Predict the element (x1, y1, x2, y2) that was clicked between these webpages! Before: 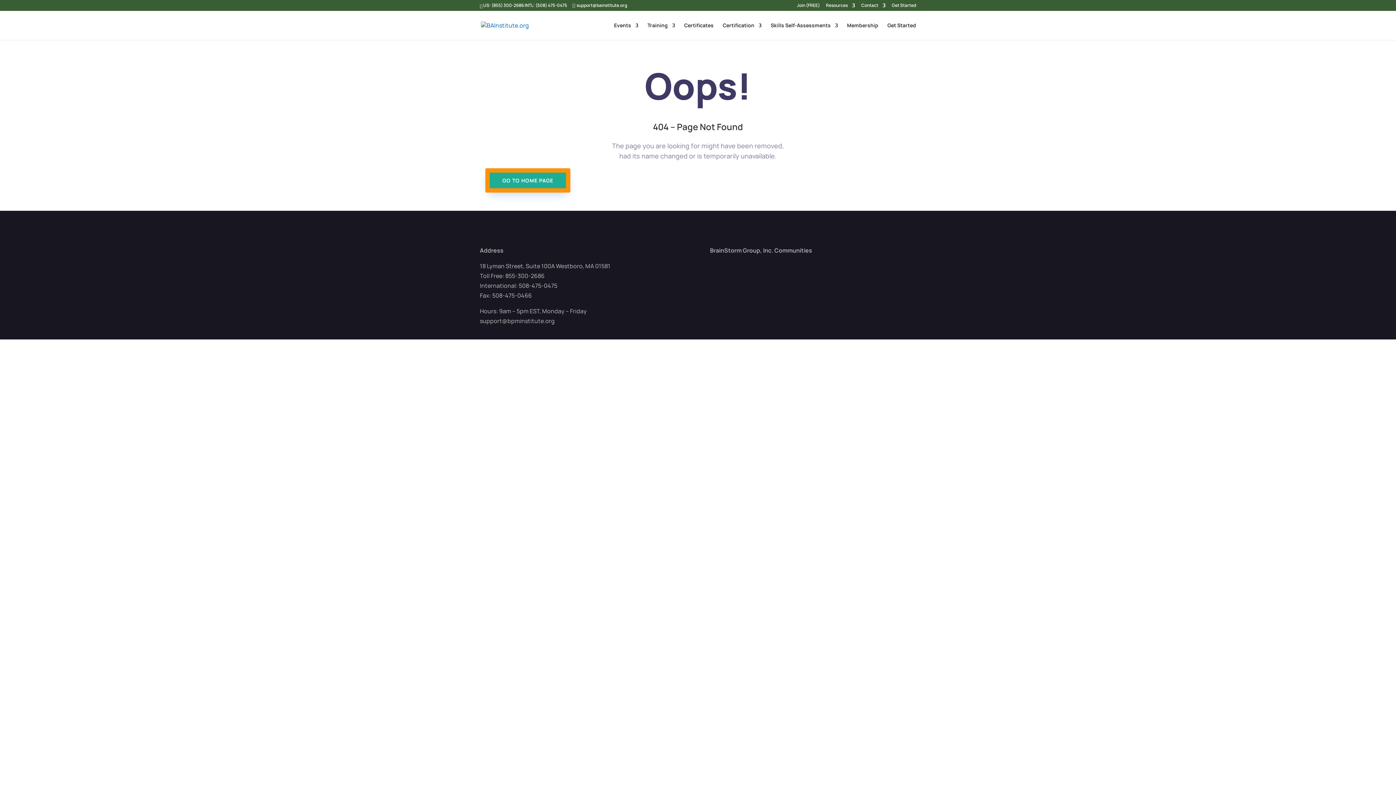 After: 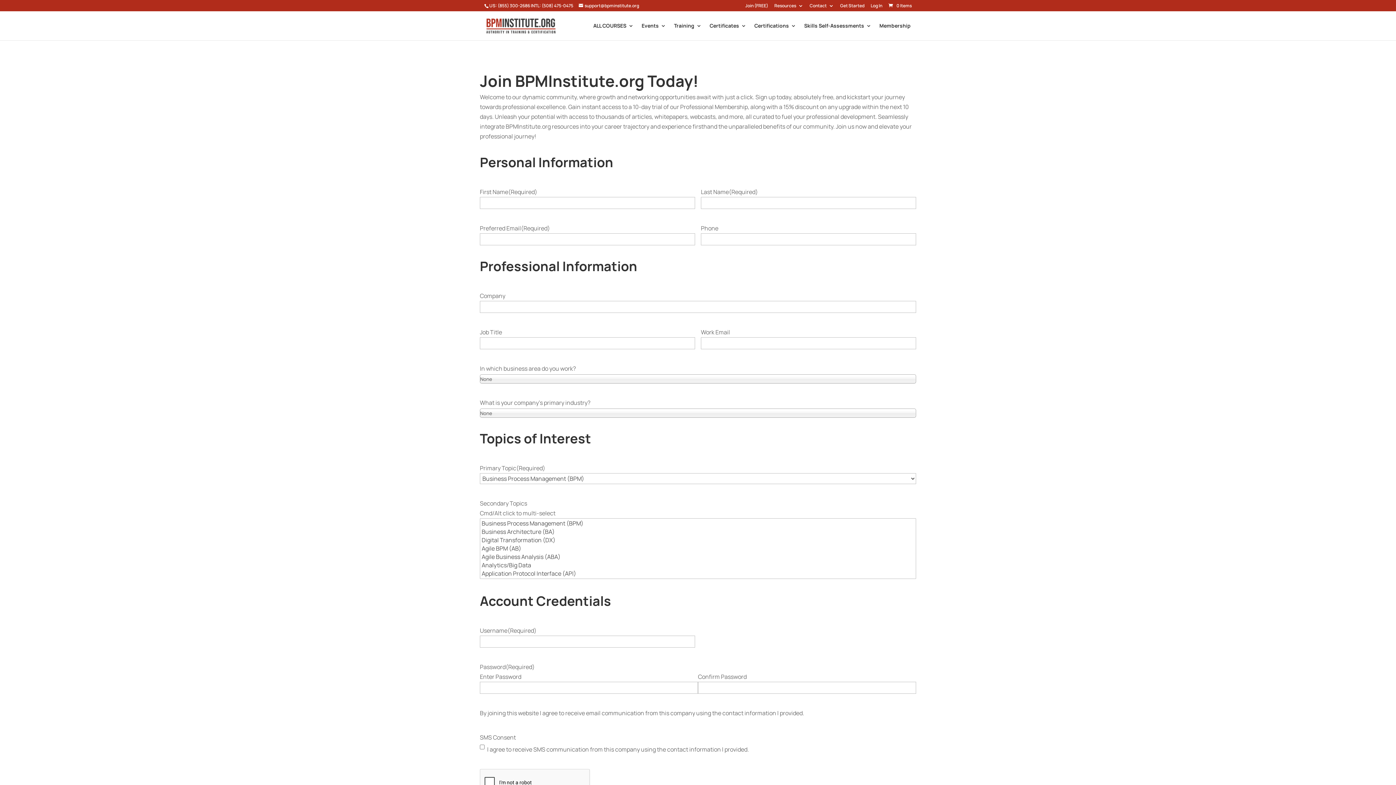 Action: label: Join (FREE) bbox: (797, 3, 820, 10)